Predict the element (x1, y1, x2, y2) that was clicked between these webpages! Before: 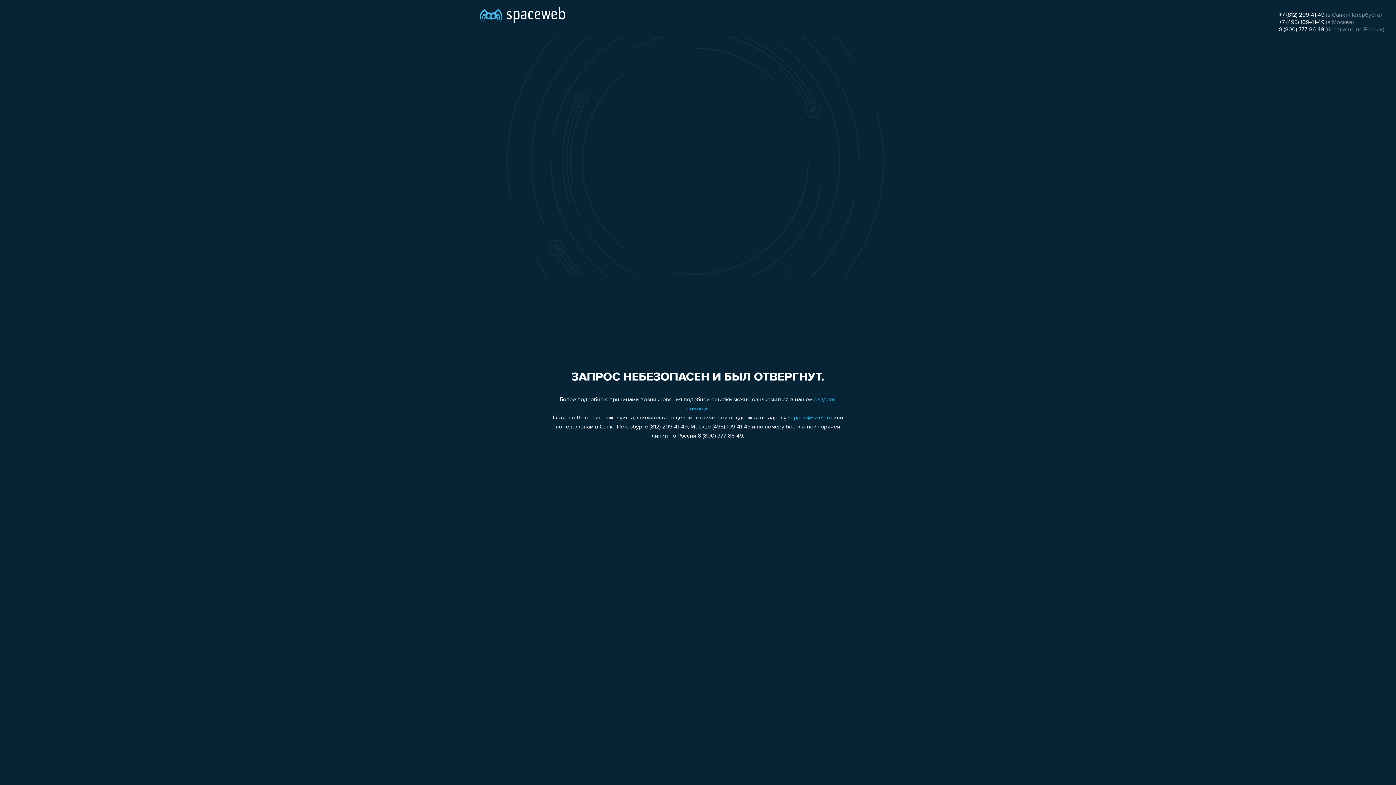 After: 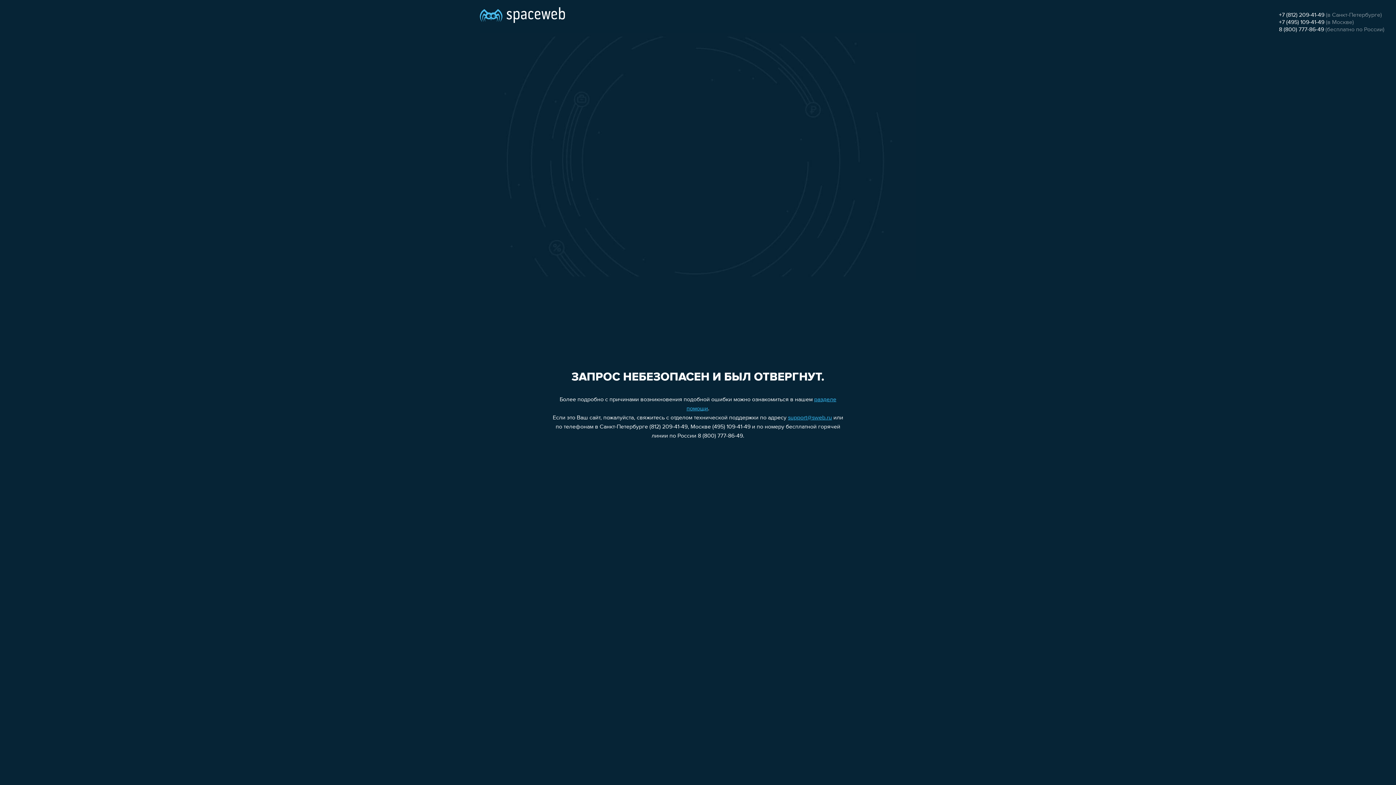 Action: bbox: (1279, 12, 1324, 18) label: +7 (812) 209-41-49